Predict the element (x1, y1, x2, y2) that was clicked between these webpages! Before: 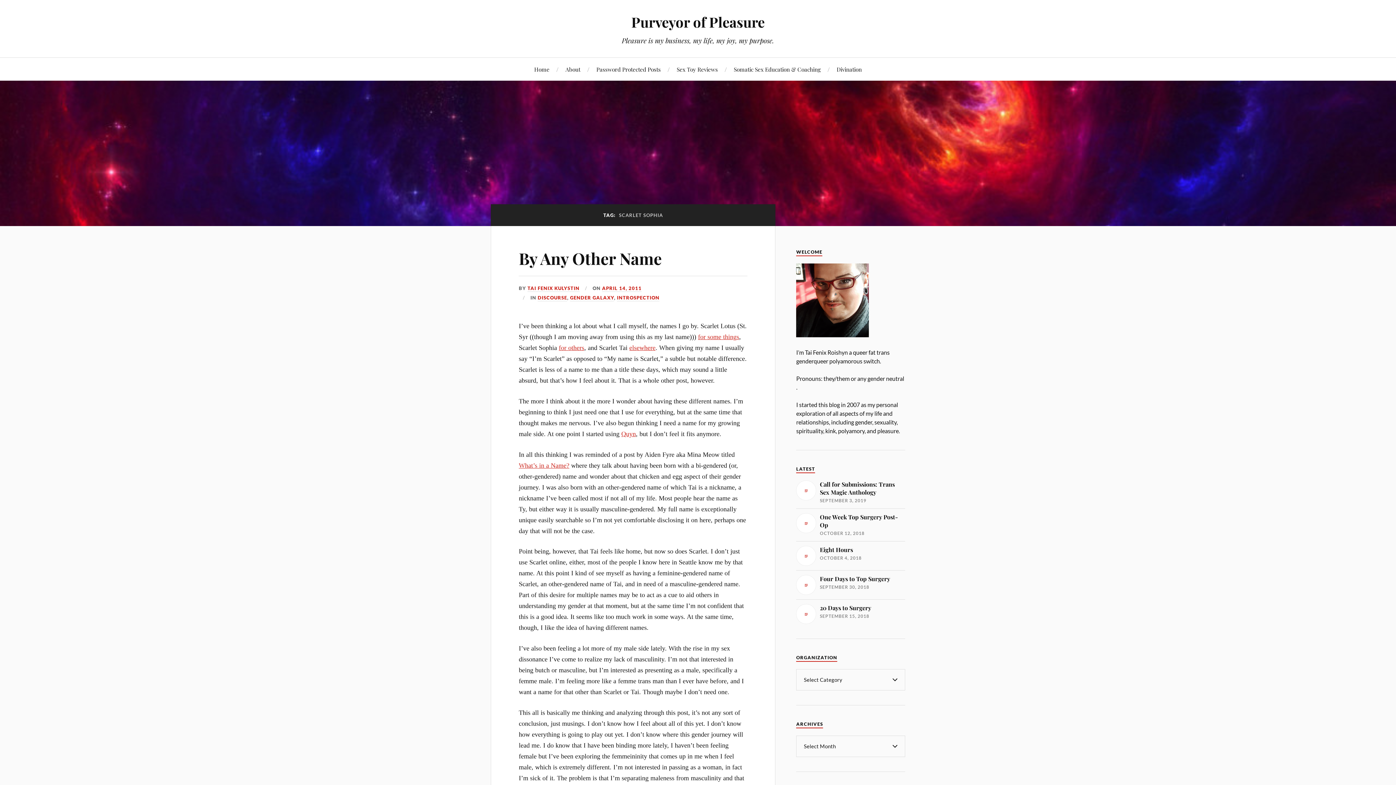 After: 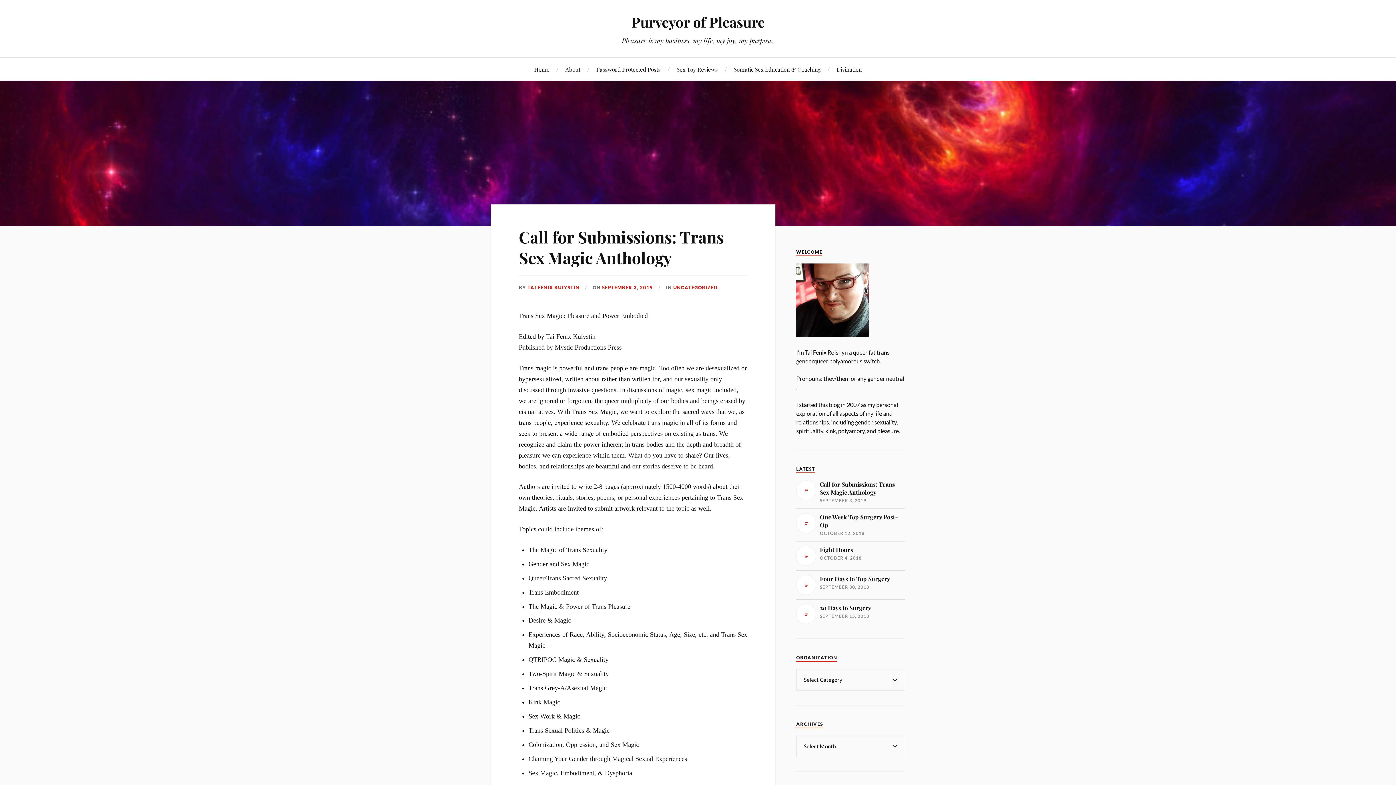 Action: bbox: (796, 480, 905, 504) label: Call for Submissions: Trans Sex Magic Anthology

SEPTEMBER 3, 2019